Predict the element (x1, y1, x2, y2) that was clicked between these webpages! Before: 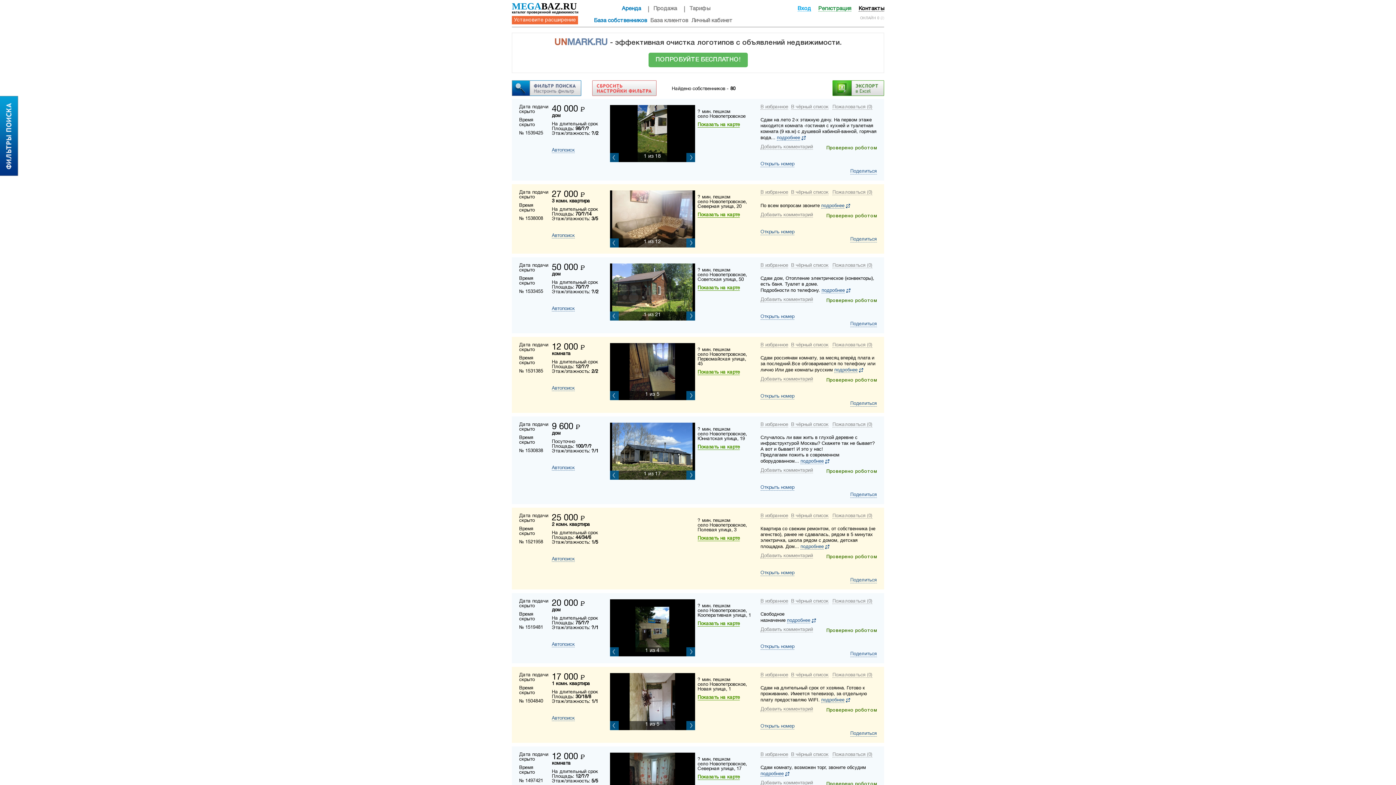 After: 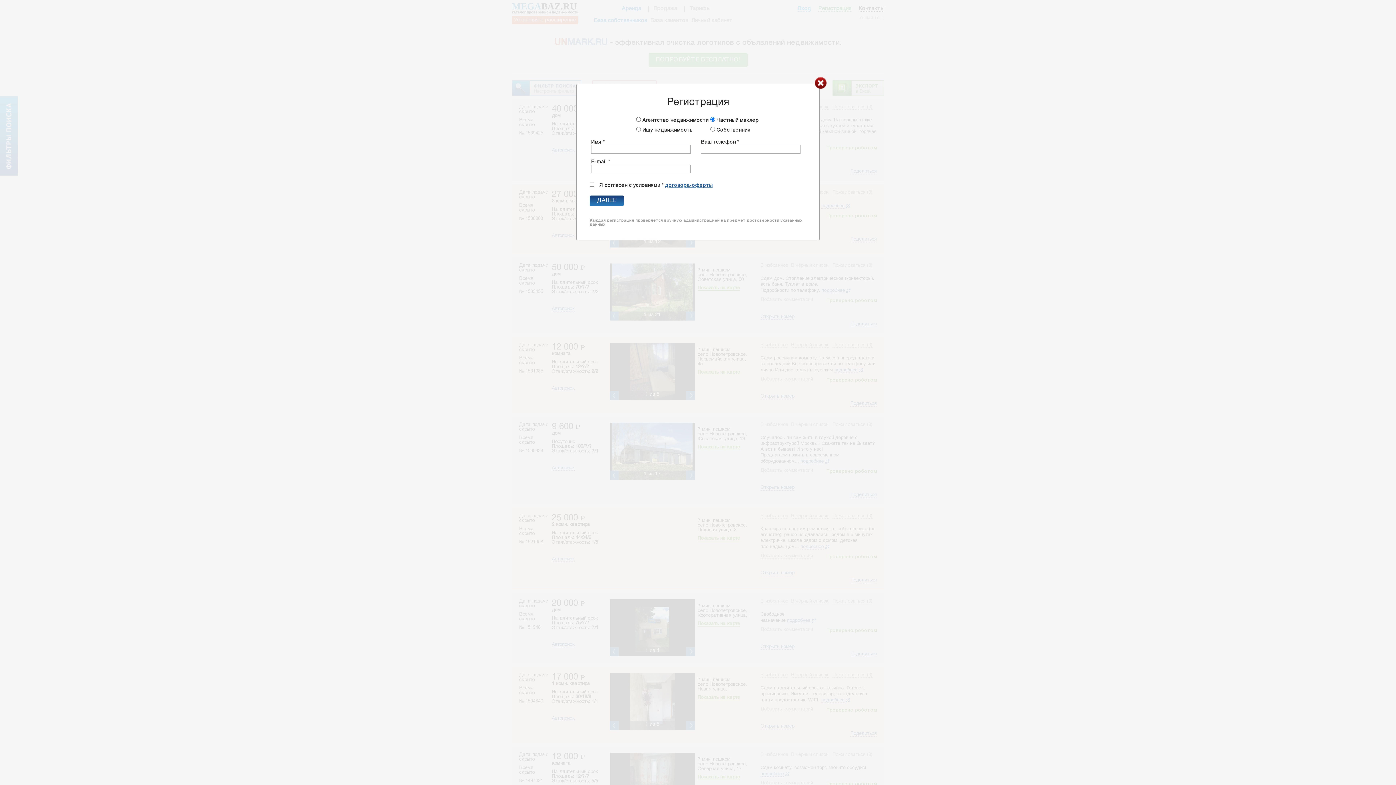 Action: label: В чёрный список bbox: (791, 673, 828, 678)